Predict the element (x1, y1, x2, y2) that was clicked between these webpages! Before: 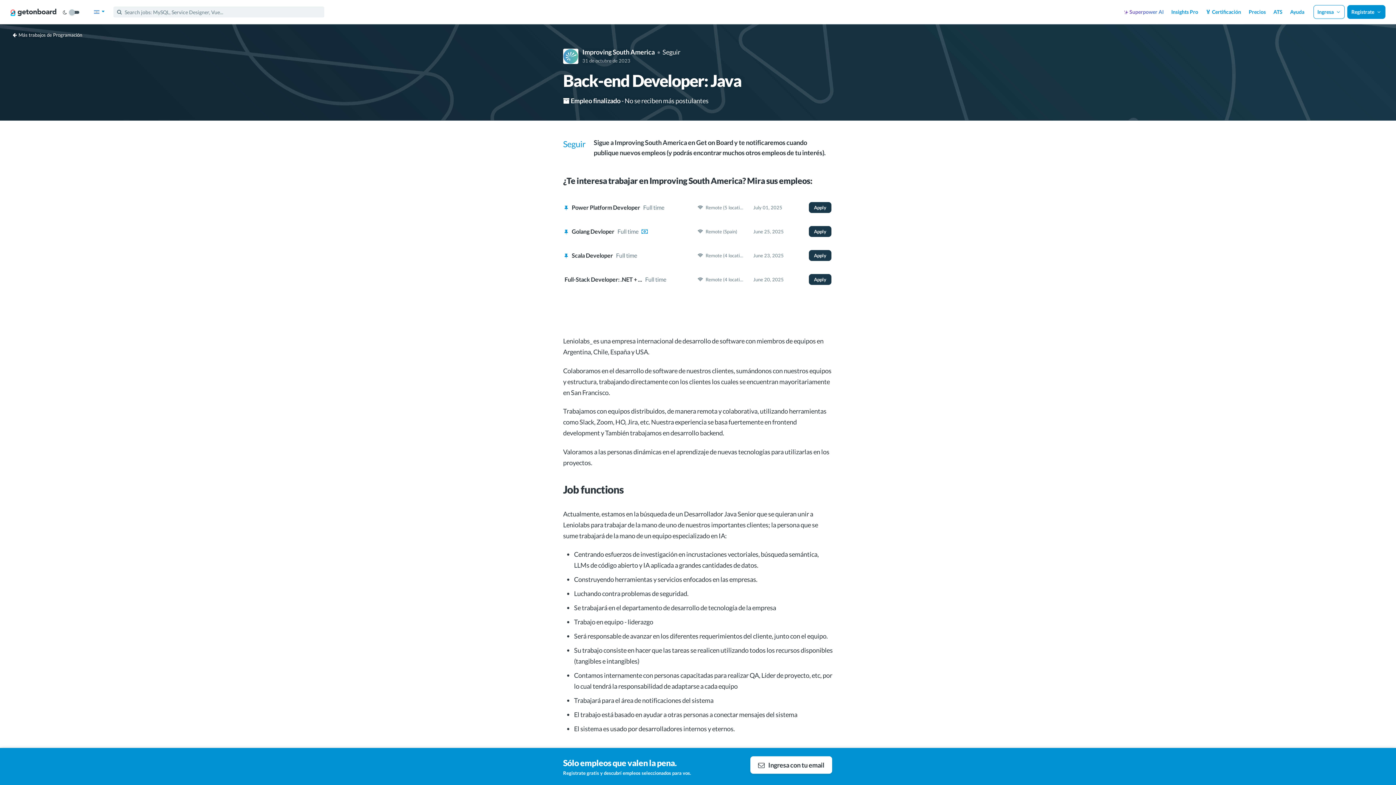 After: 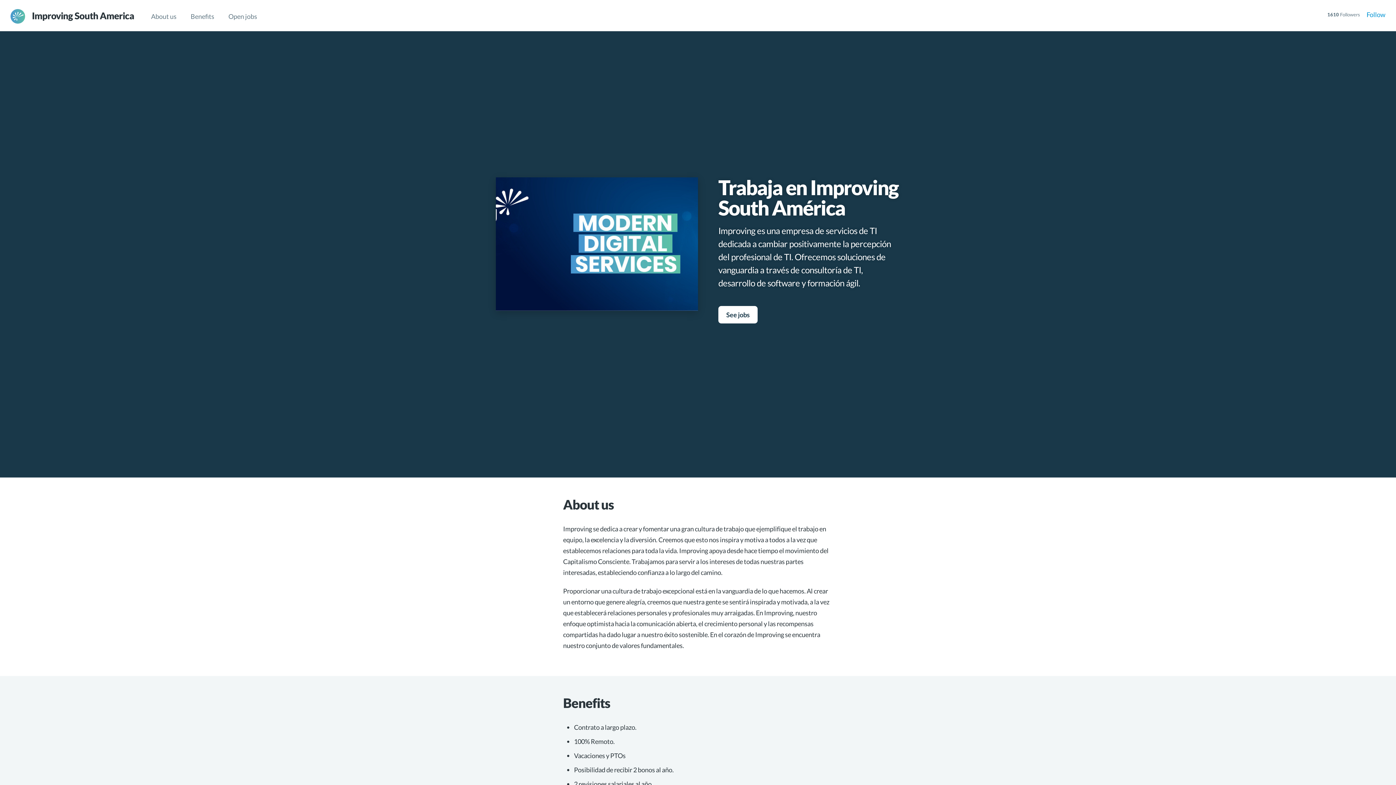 Action: bbox: (582, 48, 655, 56) label: Improving South America 